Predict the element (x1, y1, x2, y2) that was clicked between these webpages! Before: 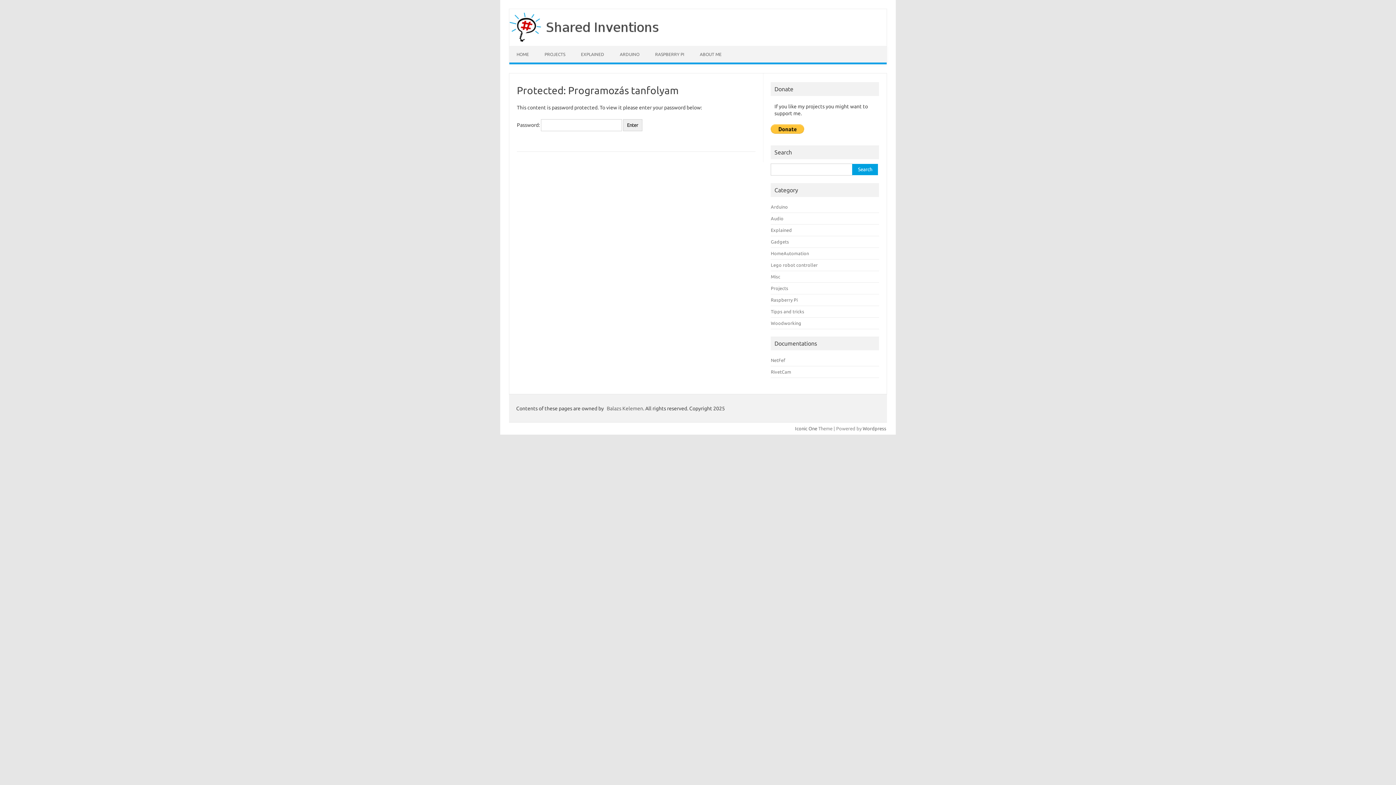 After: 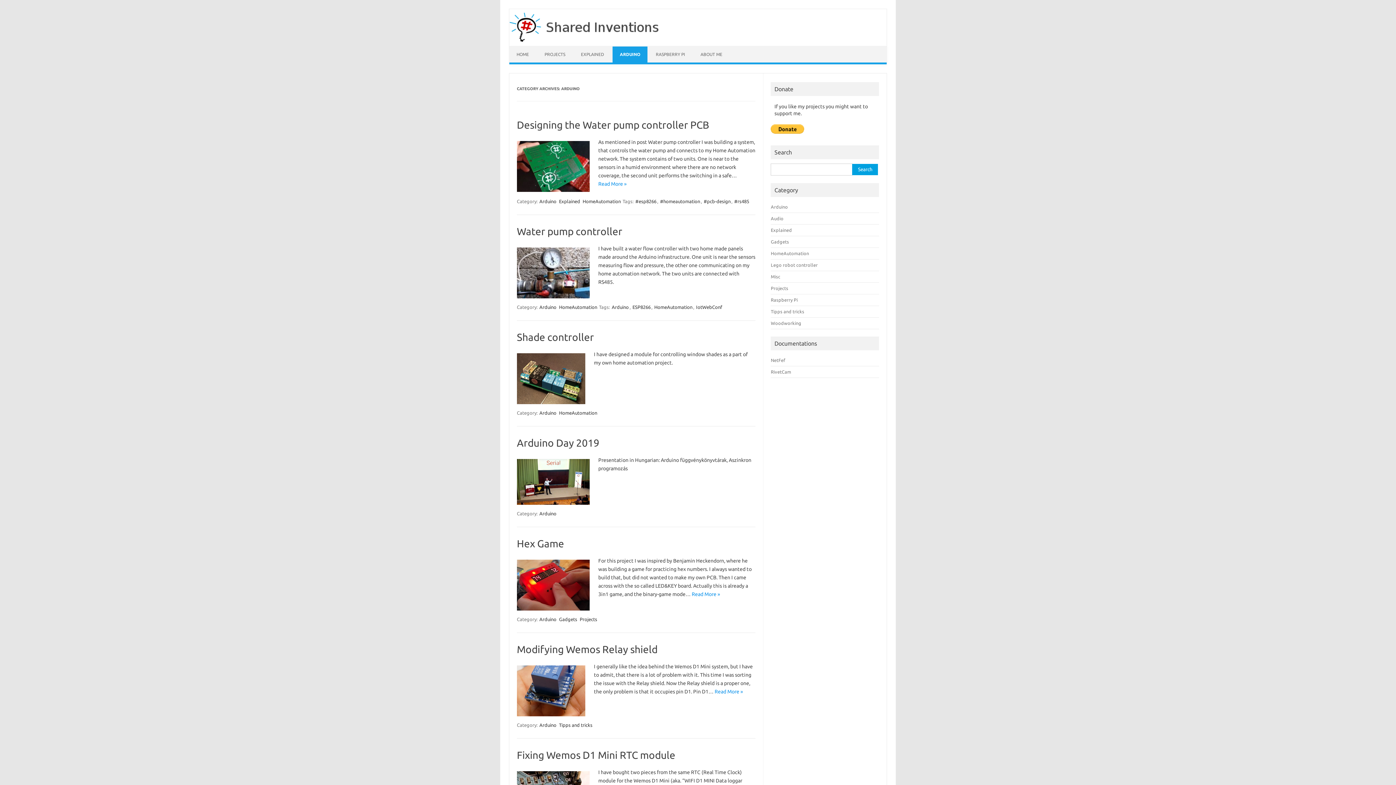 Action: label: ARDUINO bbox: (612, 46, 646, 62)